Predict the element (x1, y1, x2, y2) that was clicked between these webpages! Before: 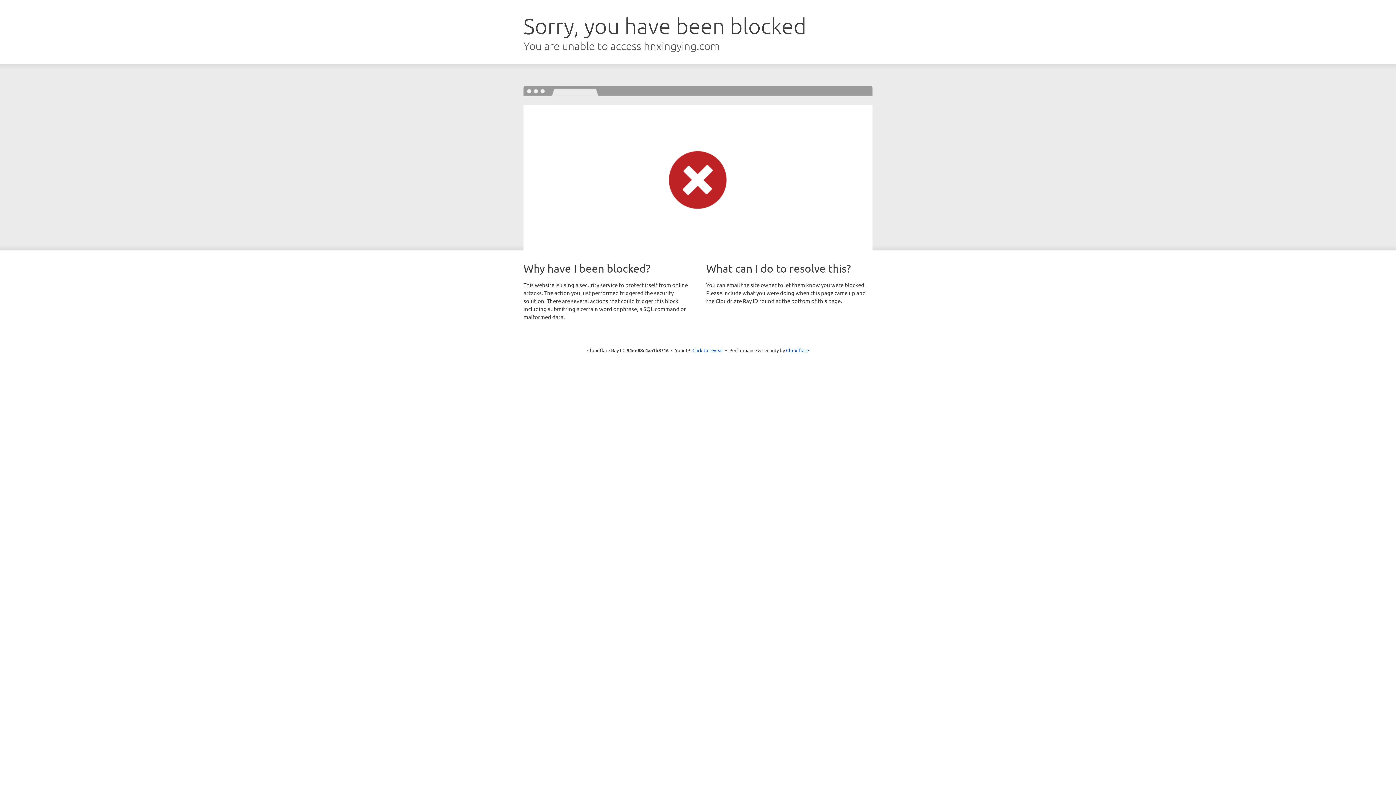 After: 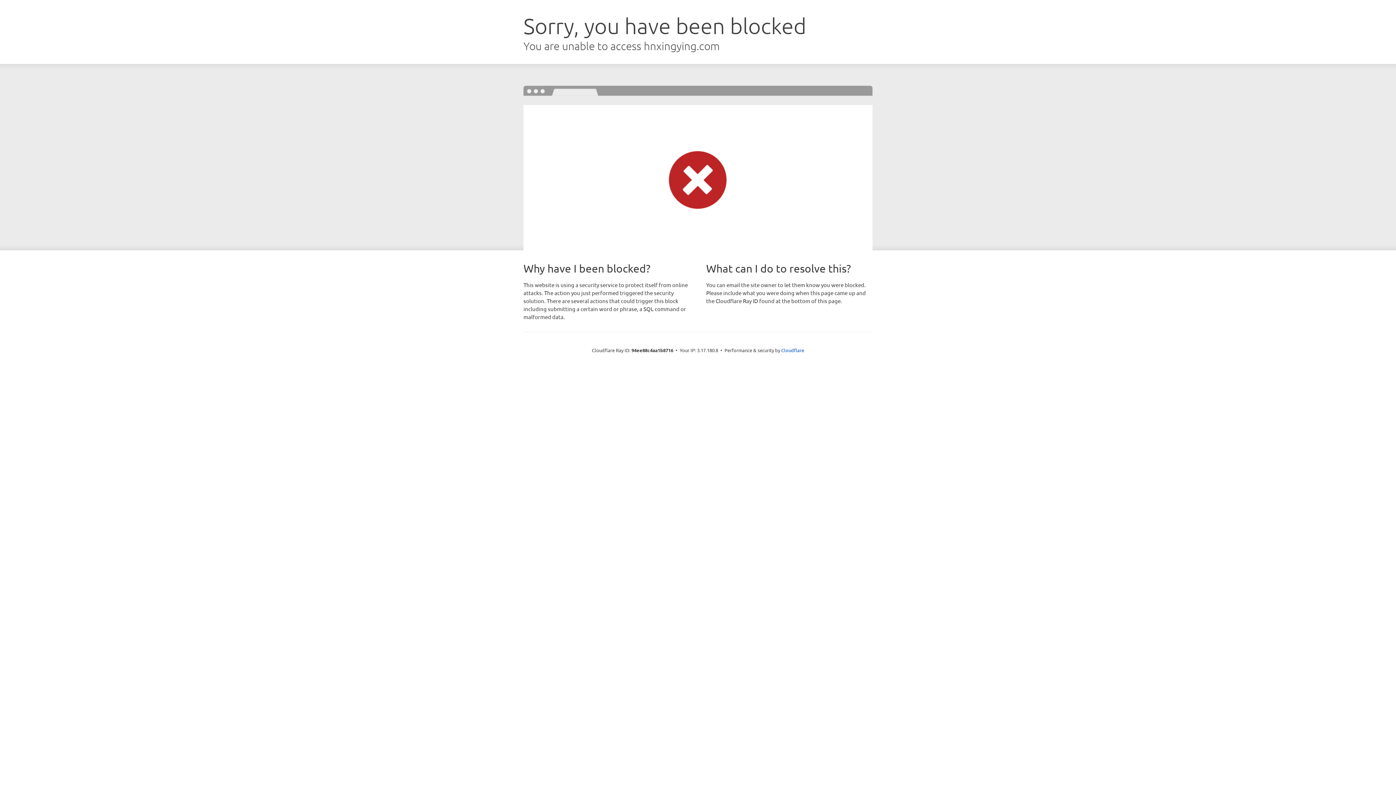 Action: label: Click to reveal bbox: (692, 346, 723, 353)